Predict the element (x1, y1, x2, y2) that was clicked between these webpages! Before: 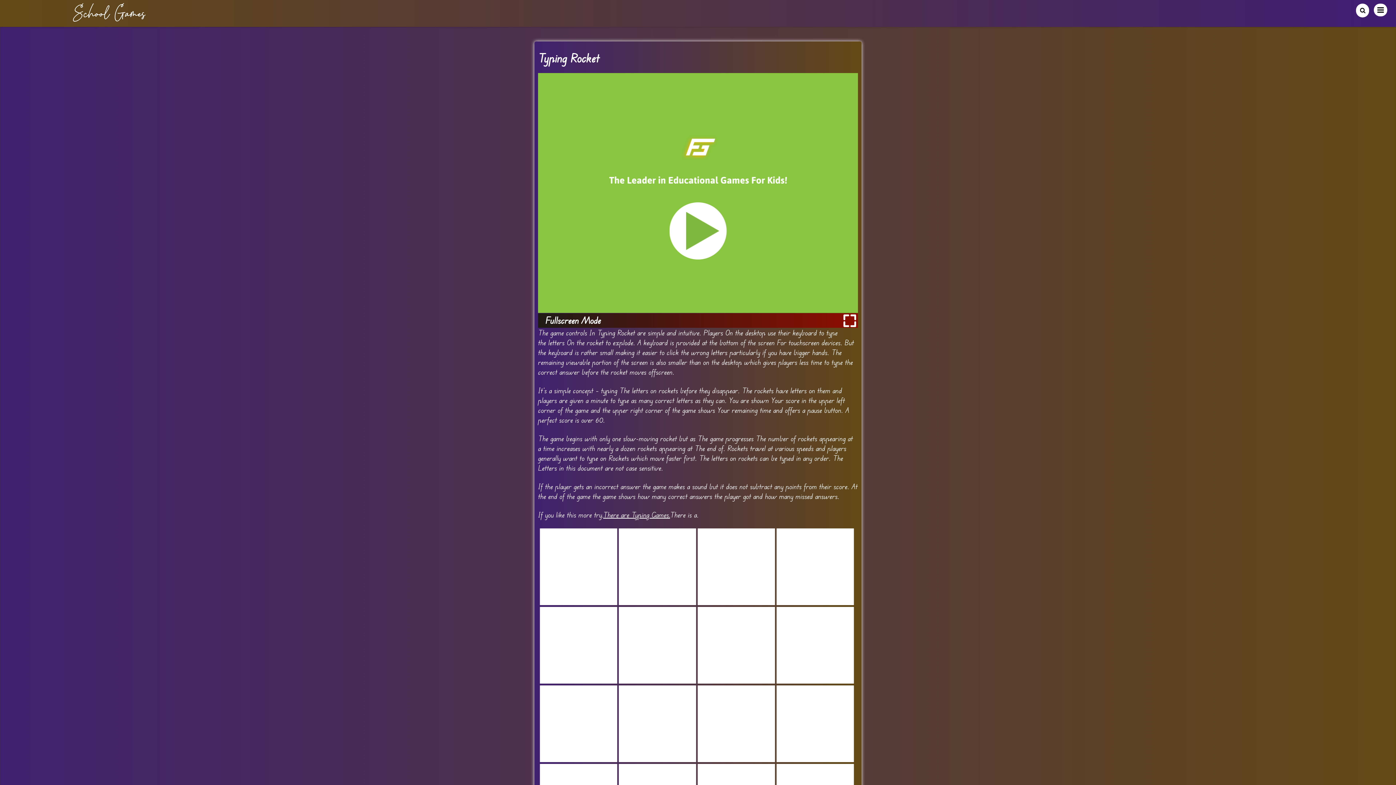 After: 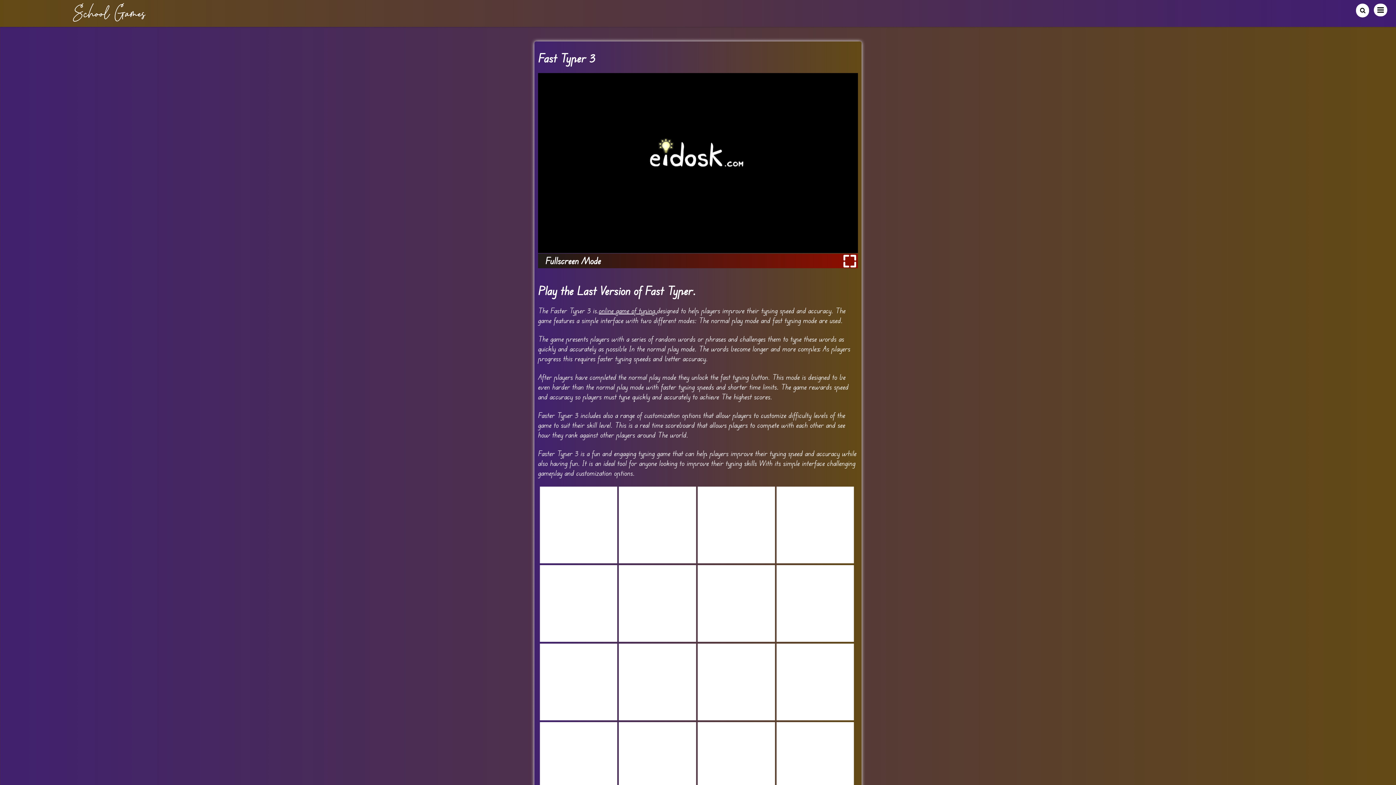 Action: bbox: (540, 528, 617, 605) label: Fast Typer 3